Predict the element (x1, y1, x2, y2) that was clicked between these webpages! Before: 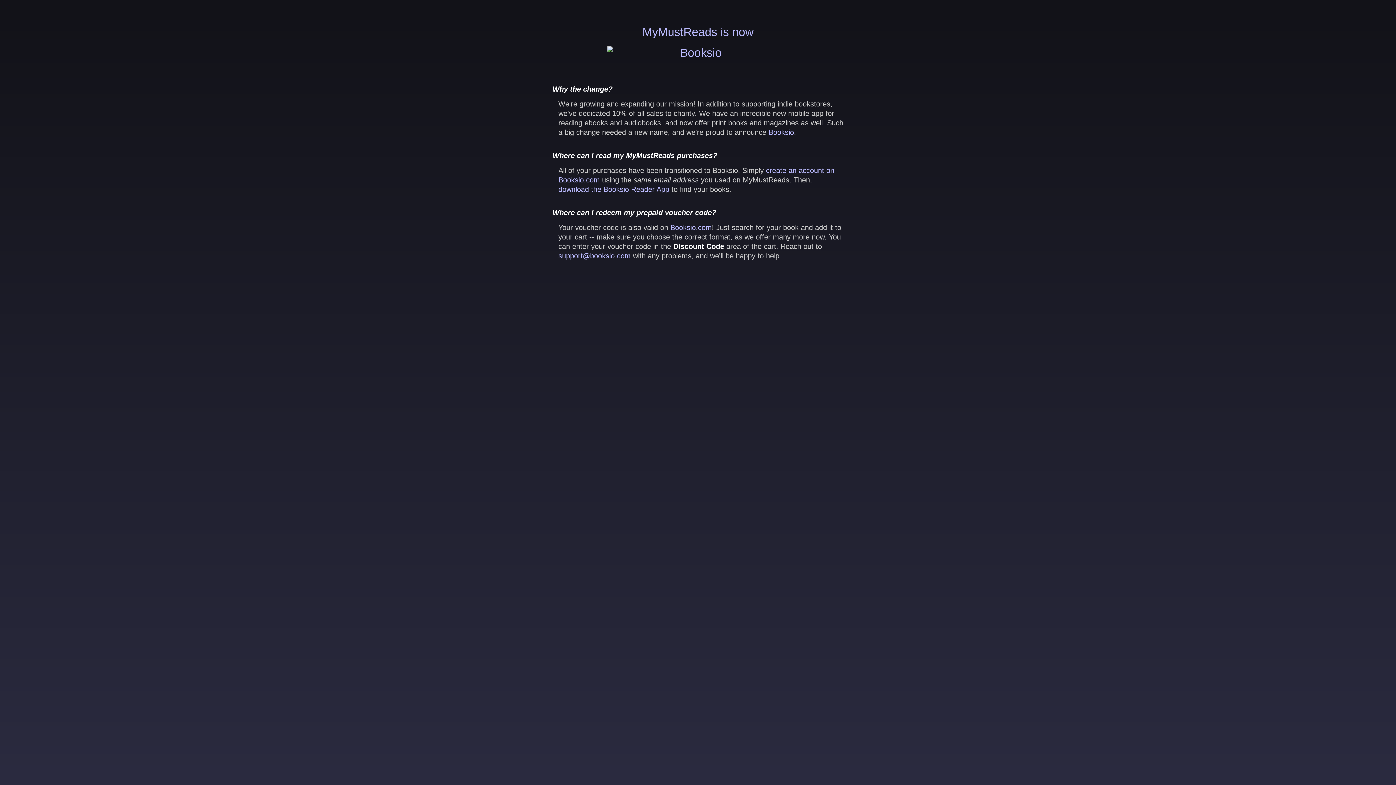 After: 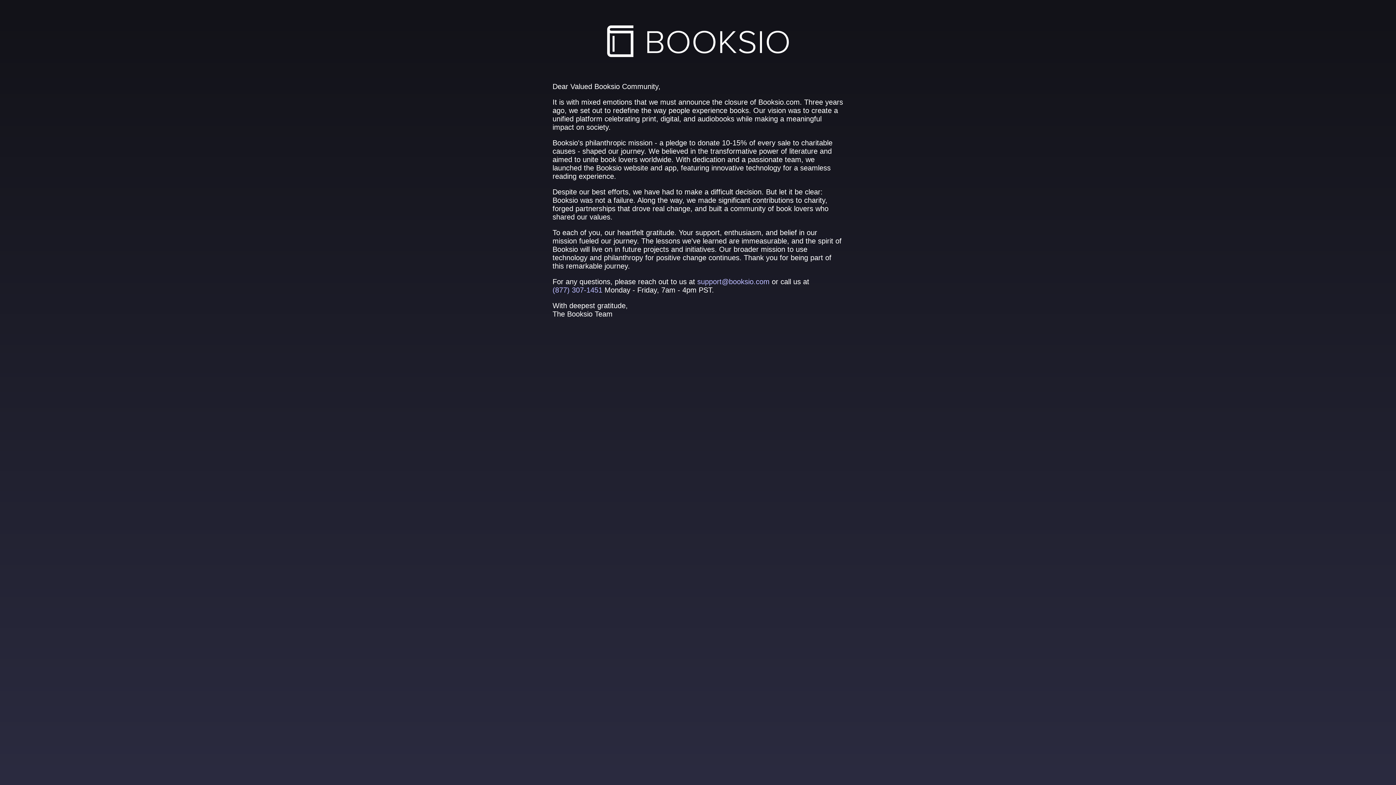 Action: label: Booksio bbox: (768, 128, 794, 136)